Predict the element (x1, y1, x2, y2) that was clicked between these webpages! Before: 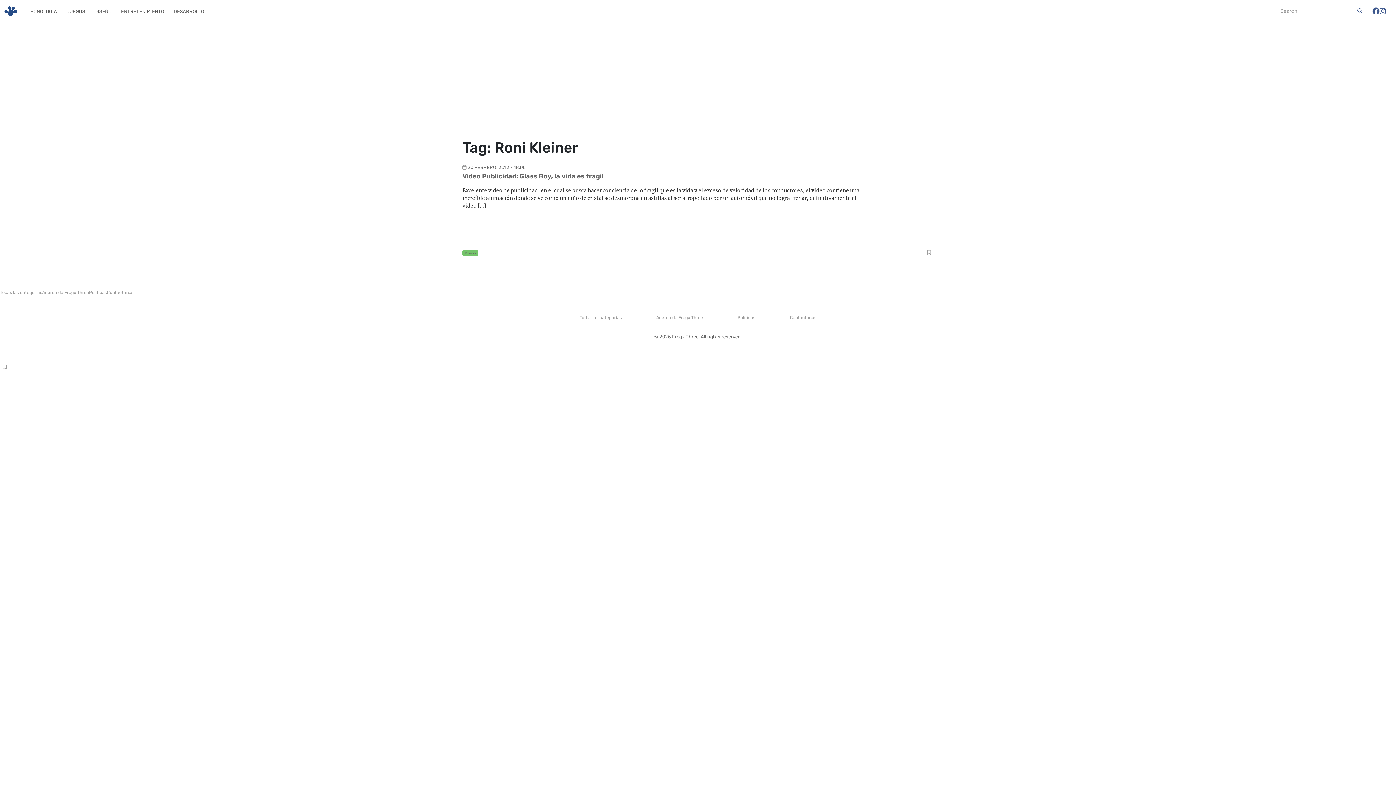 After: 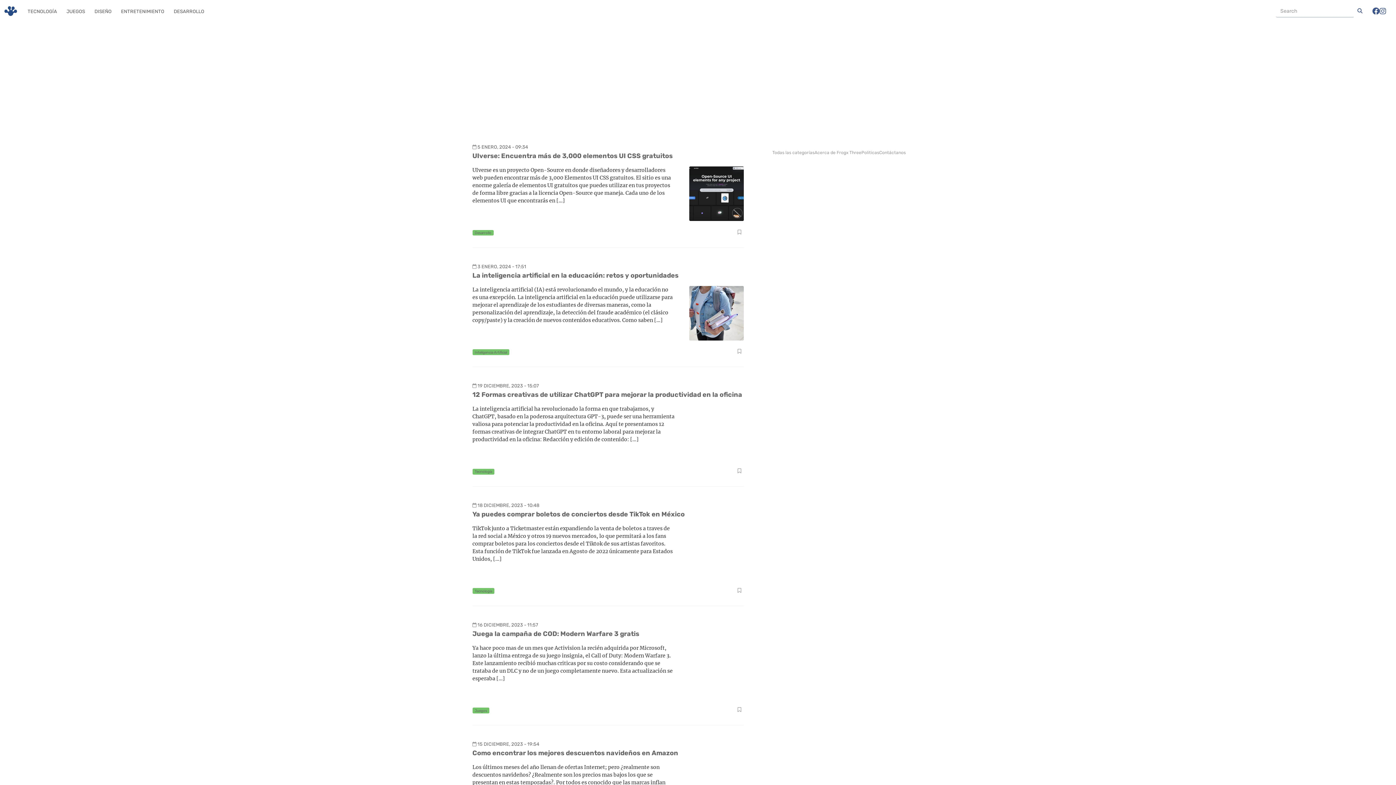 Action: bbox: (4, 2, 17, 19)